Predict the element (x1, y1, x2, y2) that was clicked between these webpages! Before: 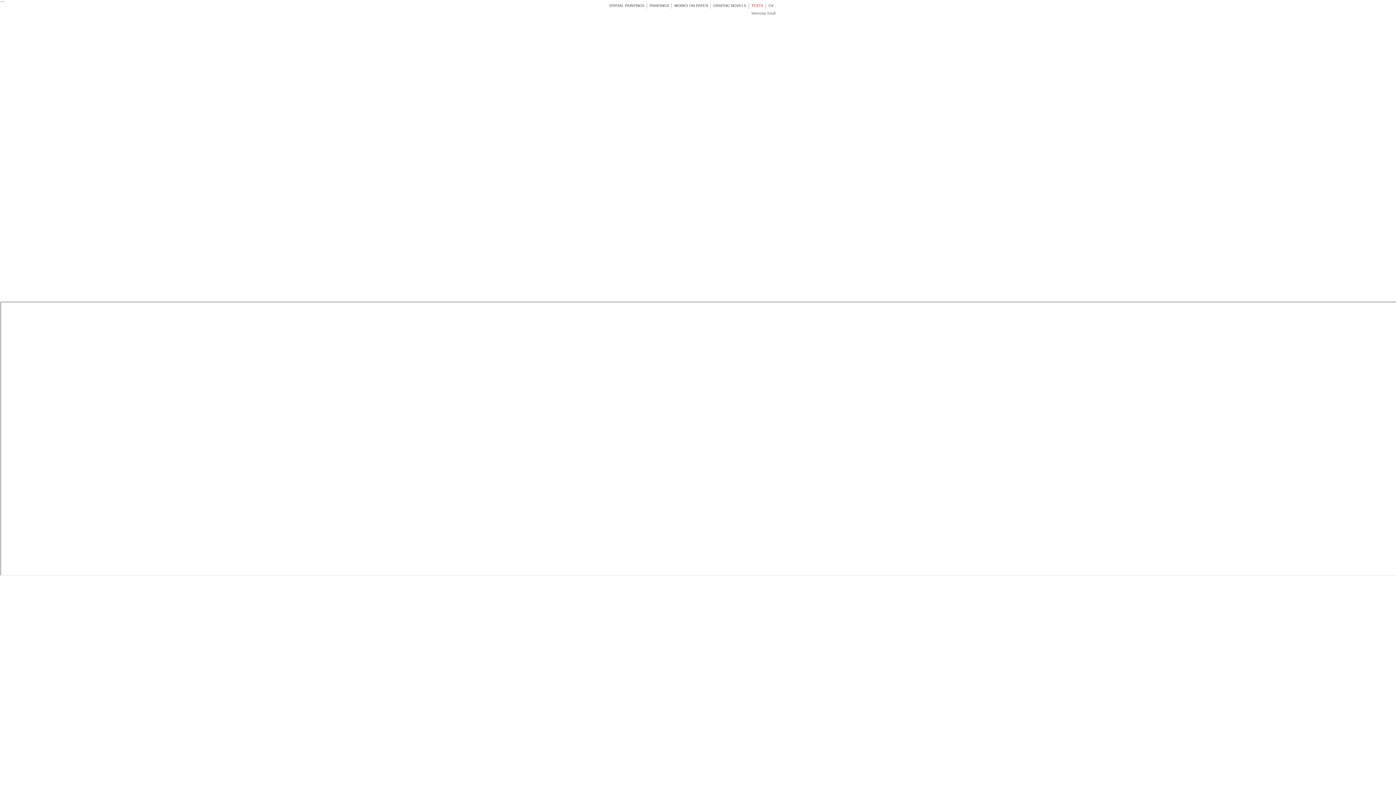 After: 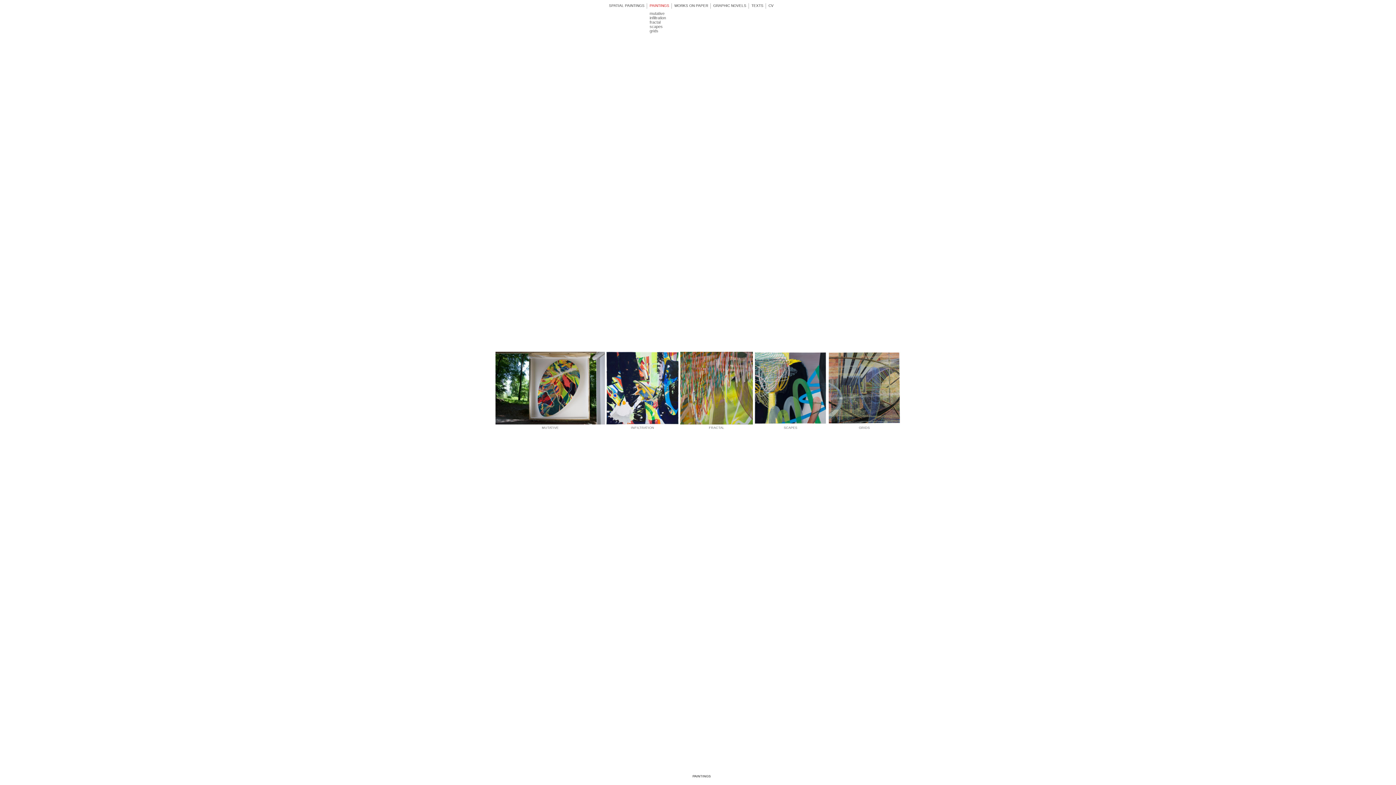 Action: label: PAINTINGS bbox: (648, 1, 670, 9)